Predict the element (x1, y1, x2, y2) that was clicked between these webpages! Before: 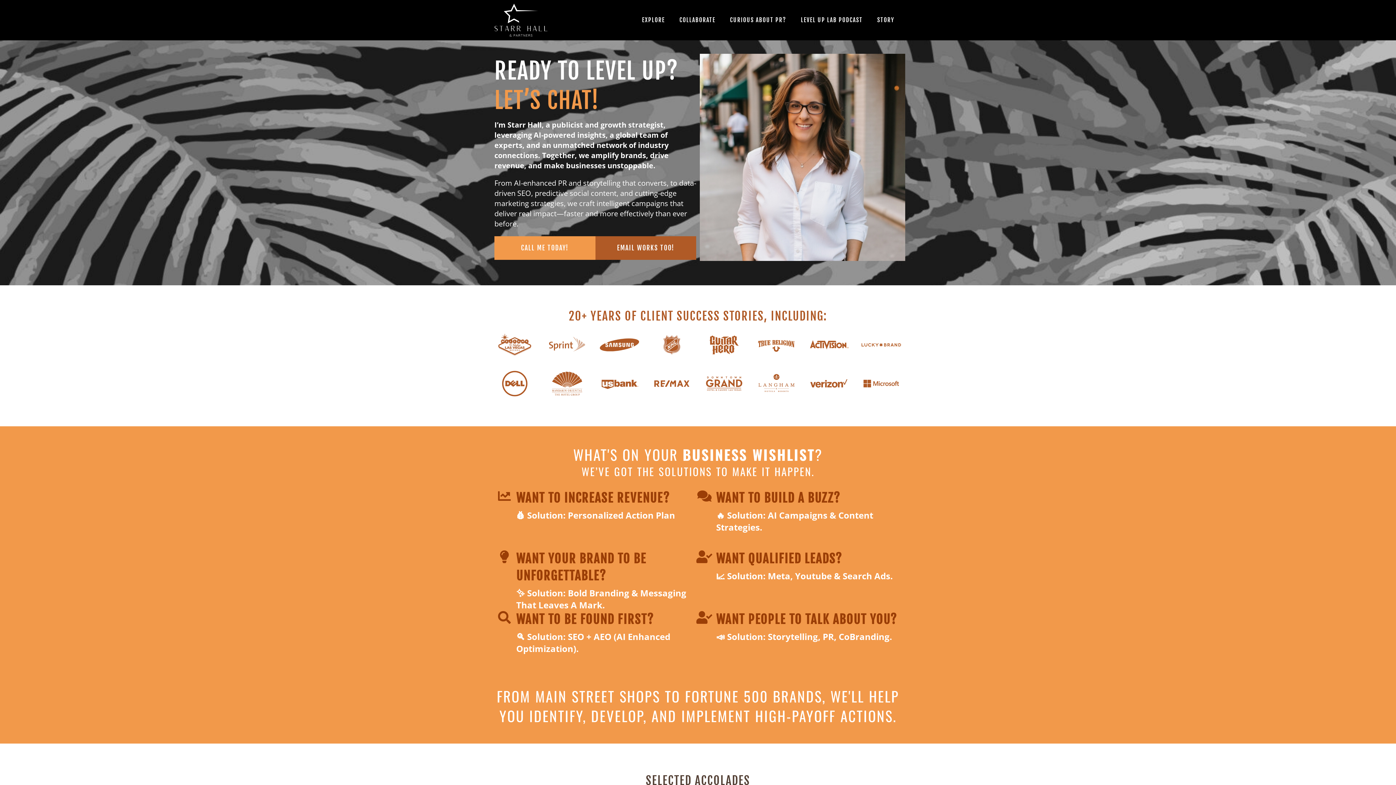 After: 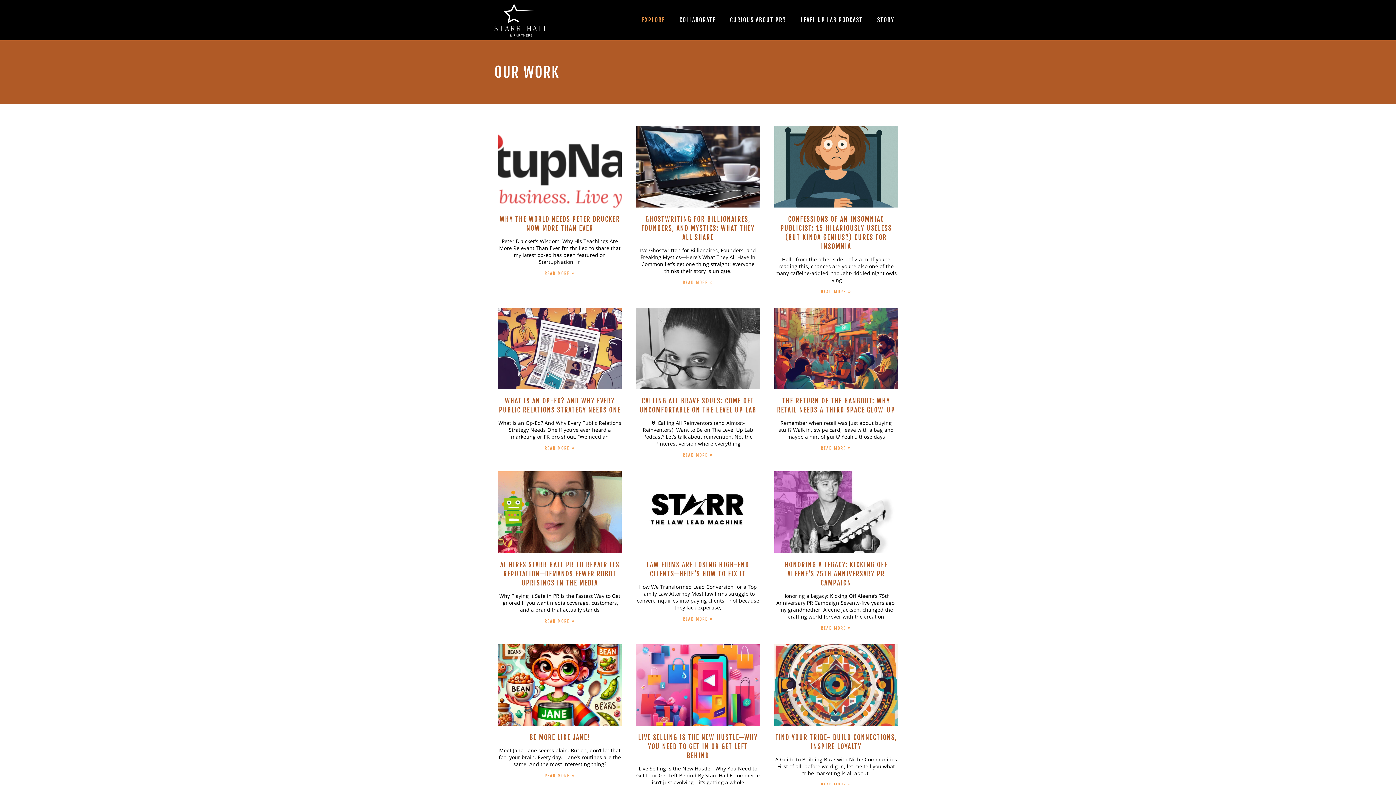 Action: bbox: (634, 11, 672, 28) label: EXPLORE